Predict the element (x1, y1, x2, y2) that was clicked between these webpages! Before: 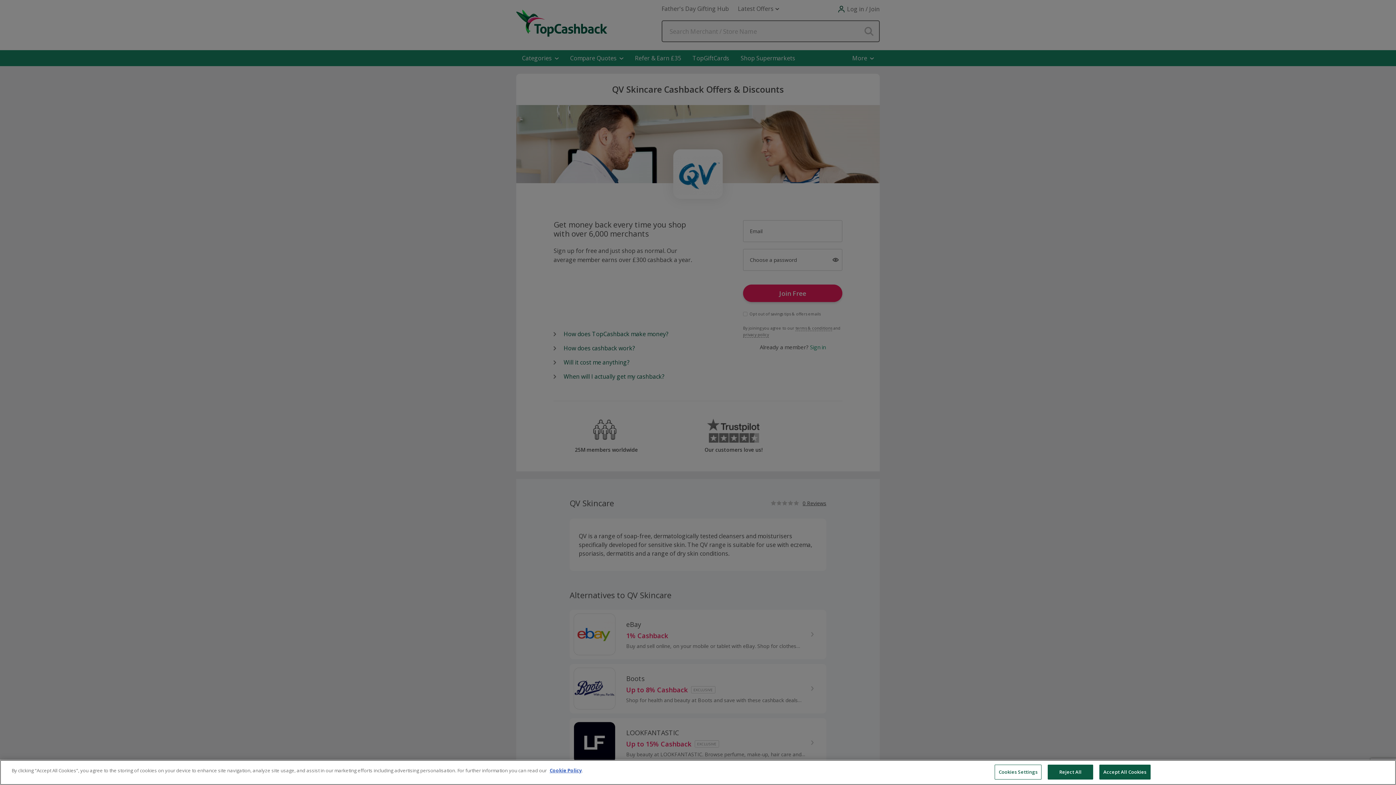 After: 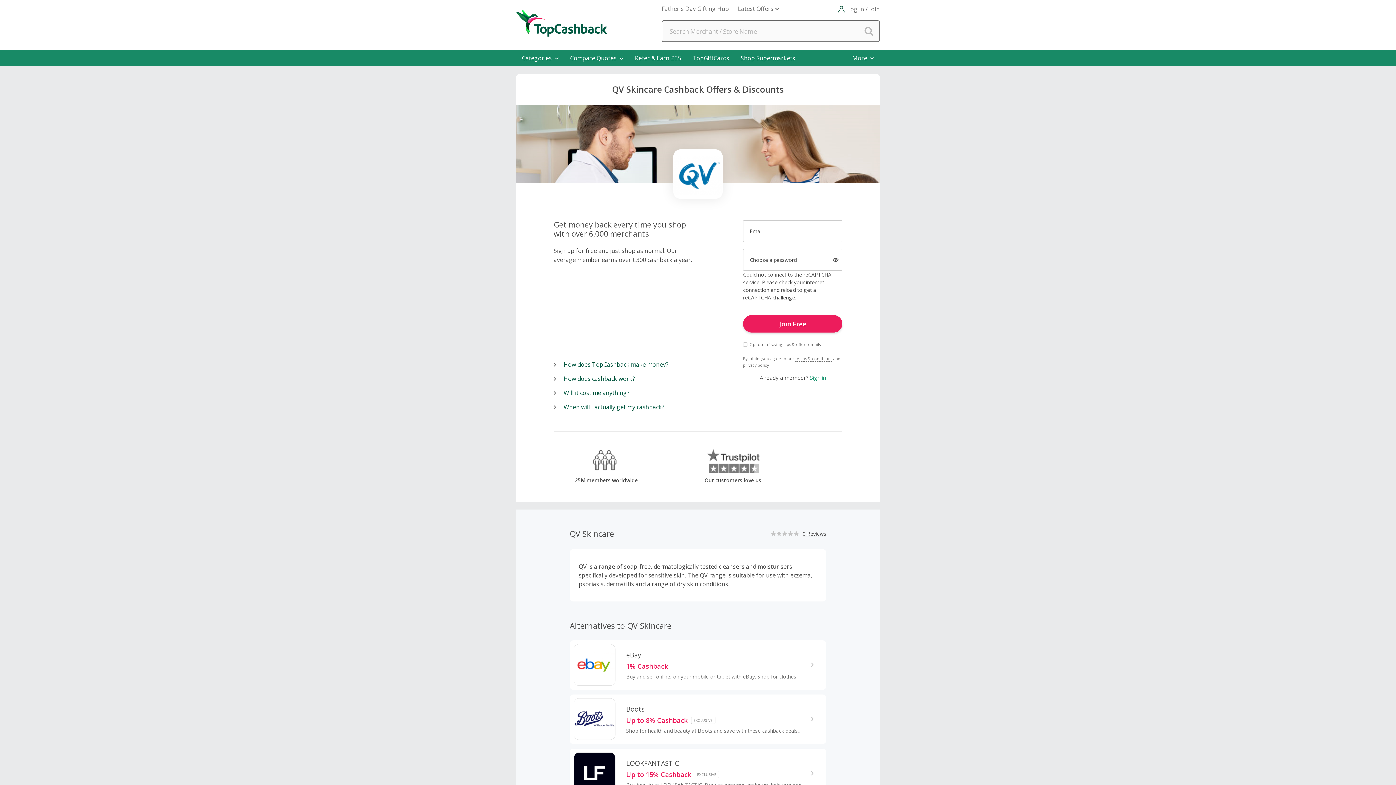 Action: label: Reject All bbox: (1048, 765, 1093, 780)